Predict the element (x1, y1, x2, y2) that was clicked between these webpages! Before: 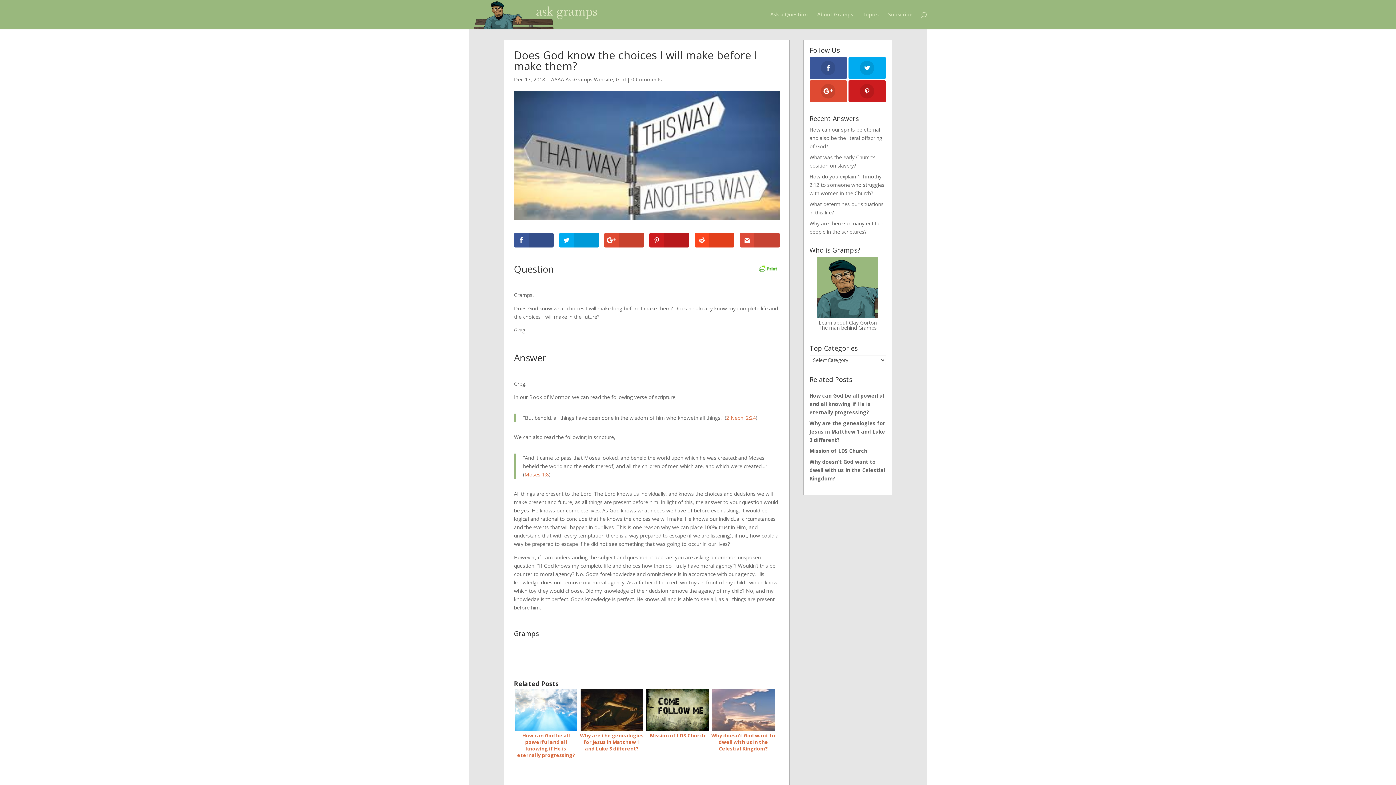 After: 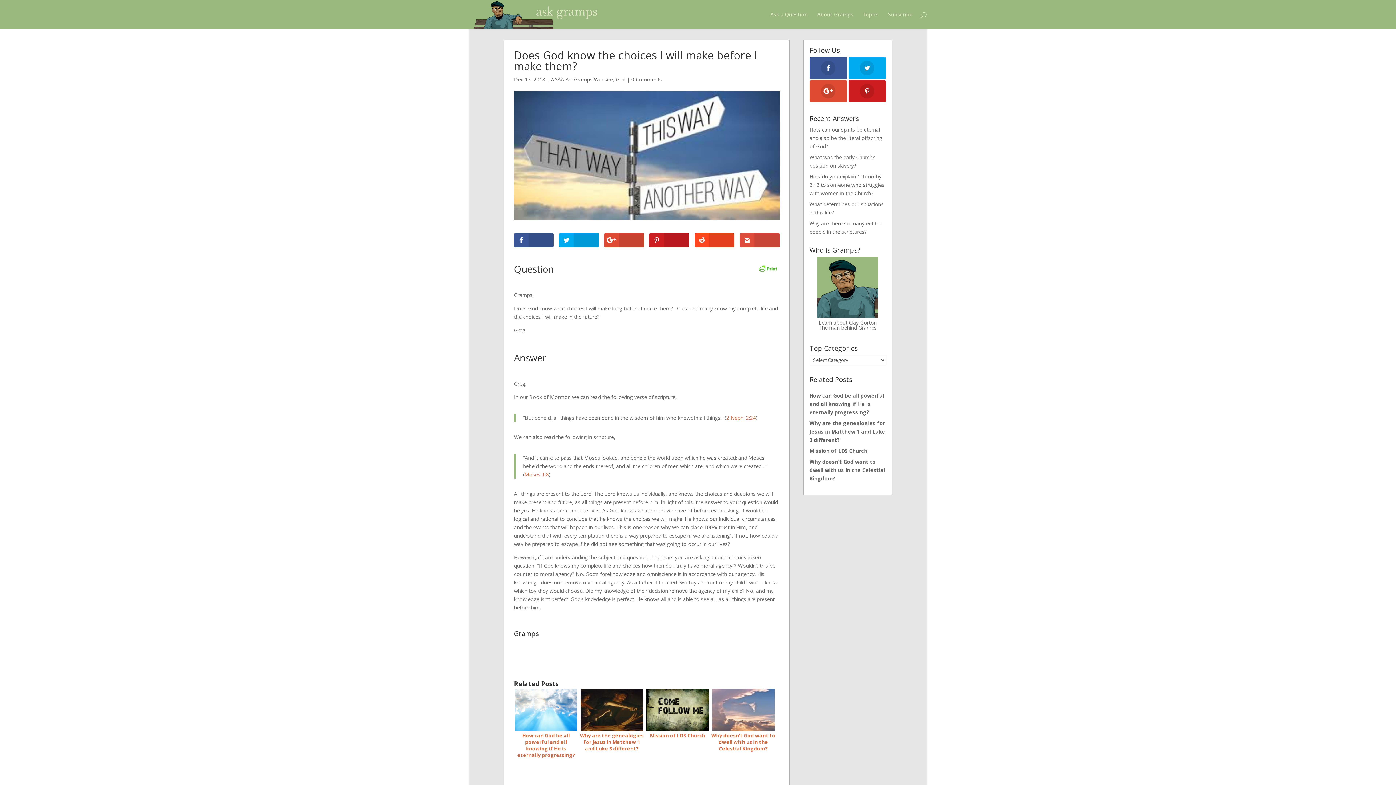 Action: bbox: (726, 414, 755, 421) label: 2 Nephi 2:24